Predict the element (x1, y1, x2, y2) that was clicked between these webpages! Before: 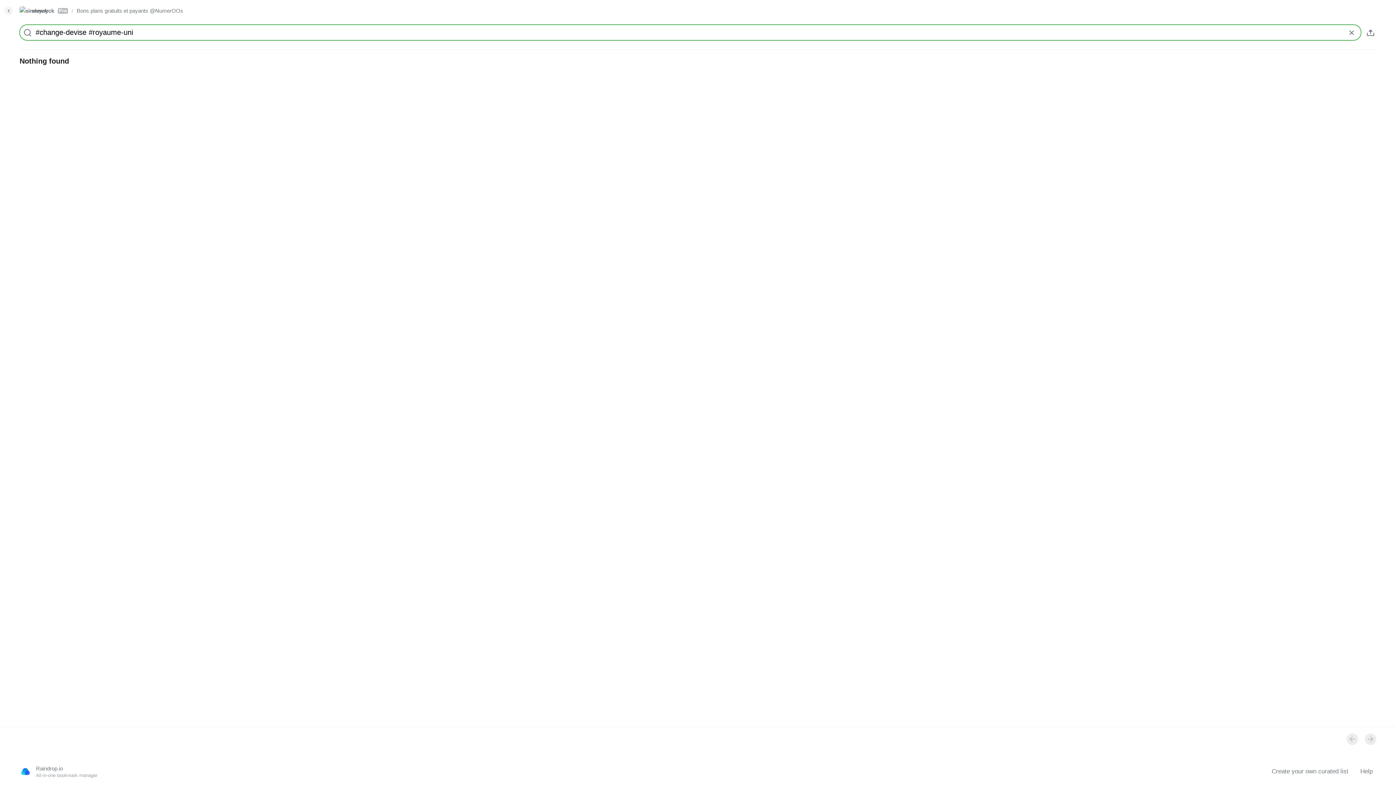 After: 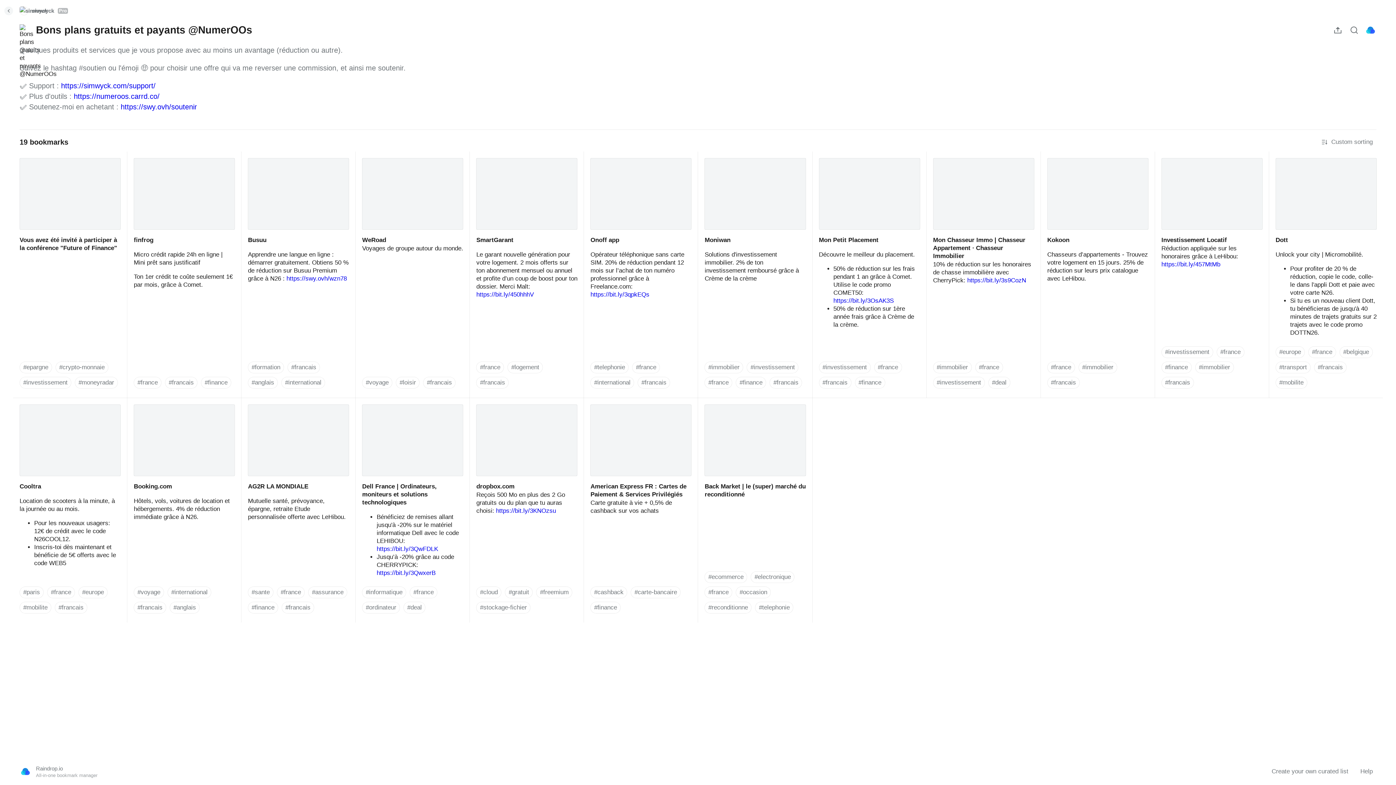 Action: bbox: (76, 6, 183, 15) label: Bons plans gratuits et payants @NumerOOs